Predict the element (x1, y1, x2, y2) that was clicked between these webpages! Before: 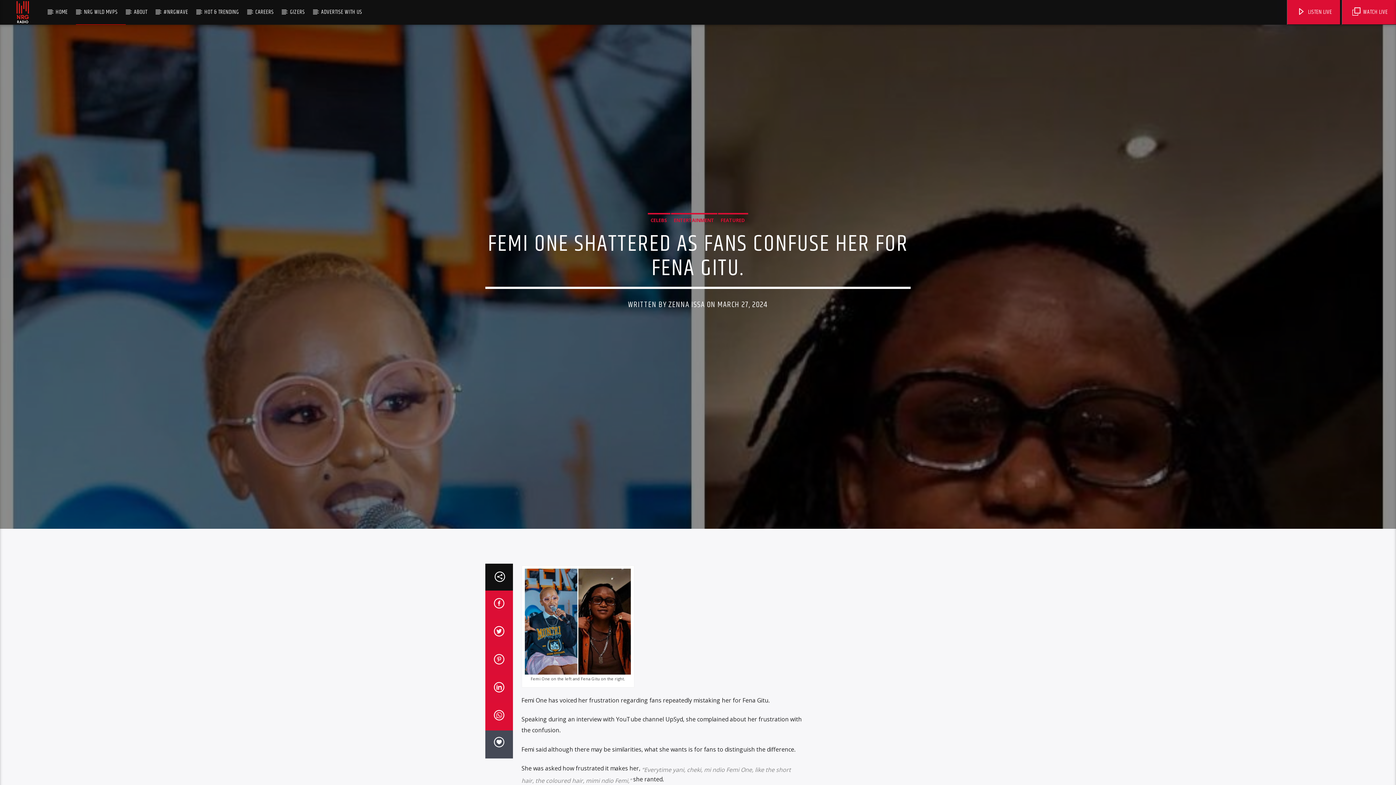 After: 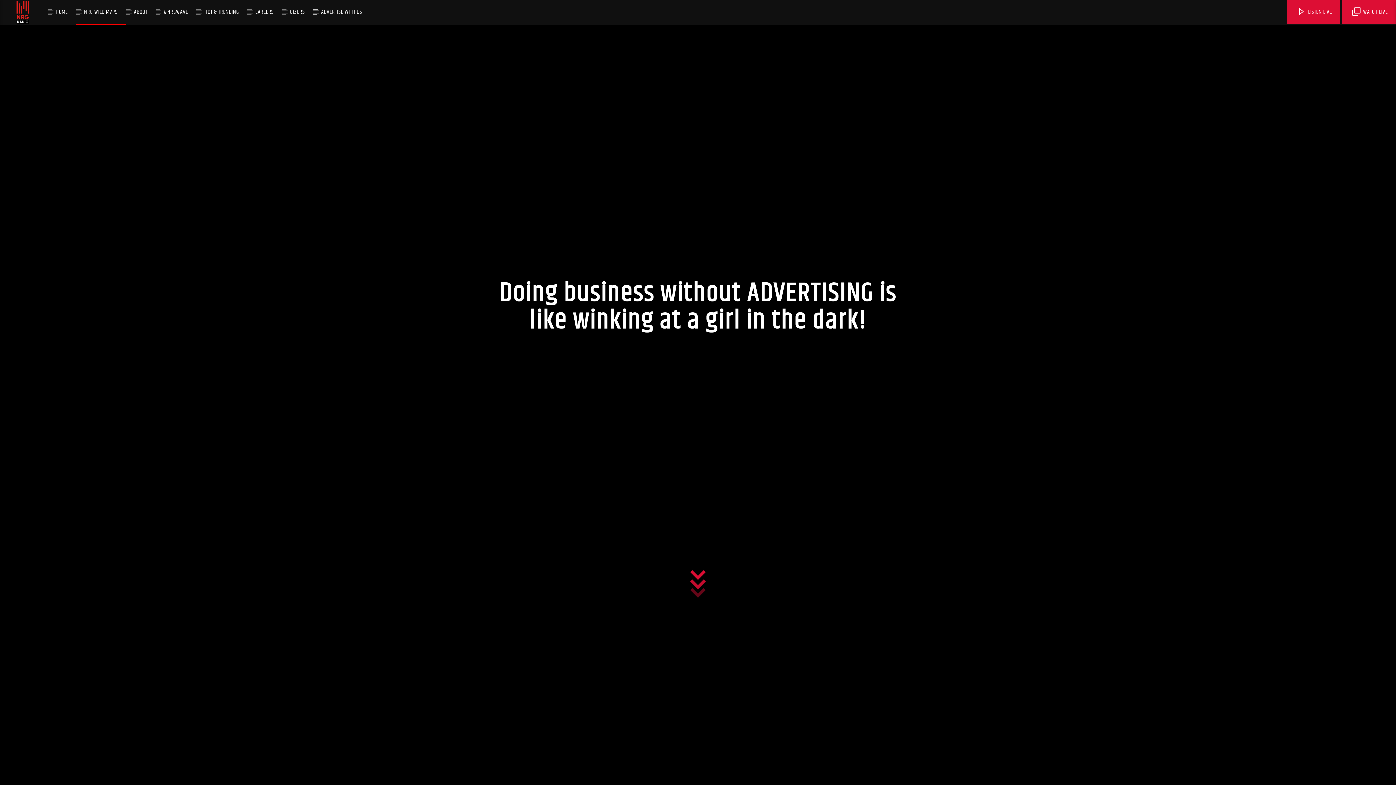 Action: label: ADVERTISE WITH US bbox: (313, 0, 370, 24)